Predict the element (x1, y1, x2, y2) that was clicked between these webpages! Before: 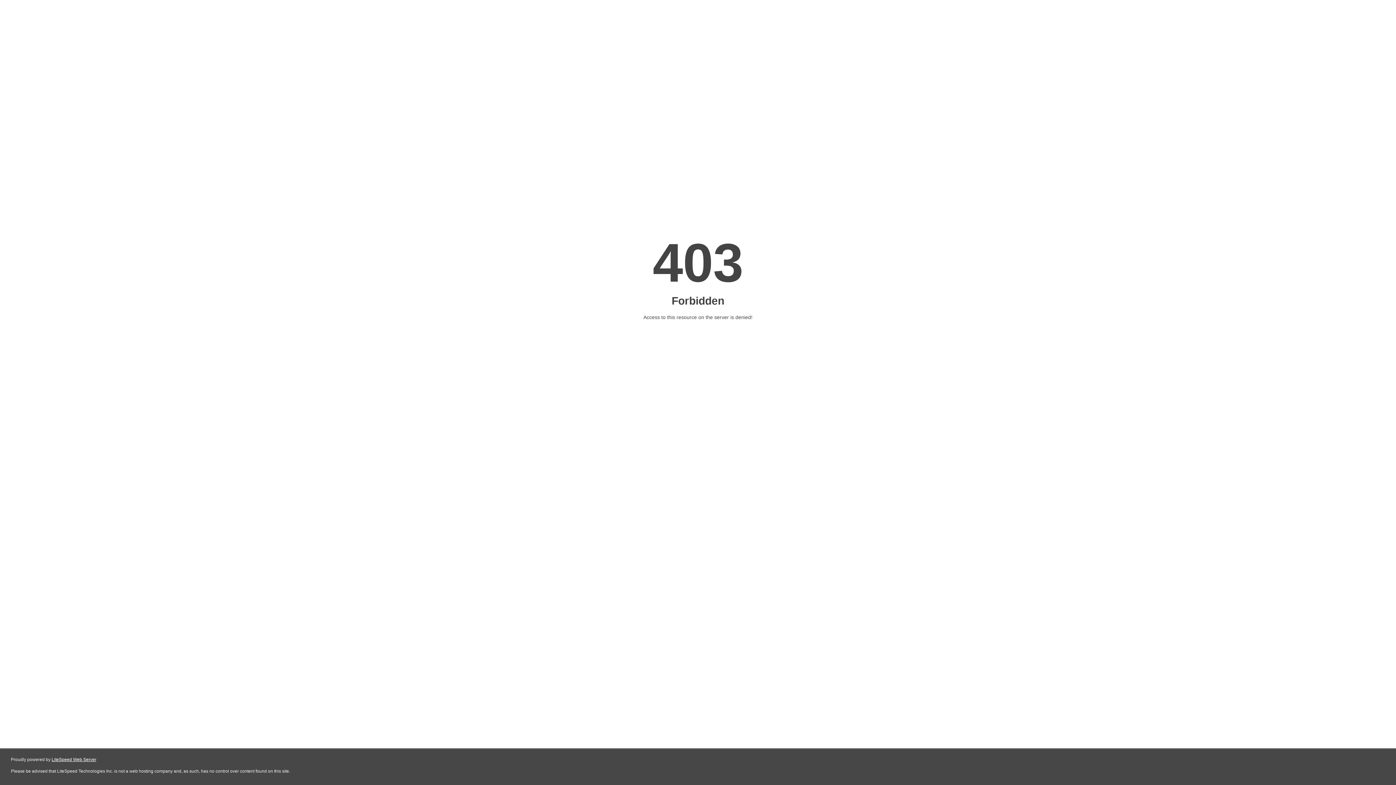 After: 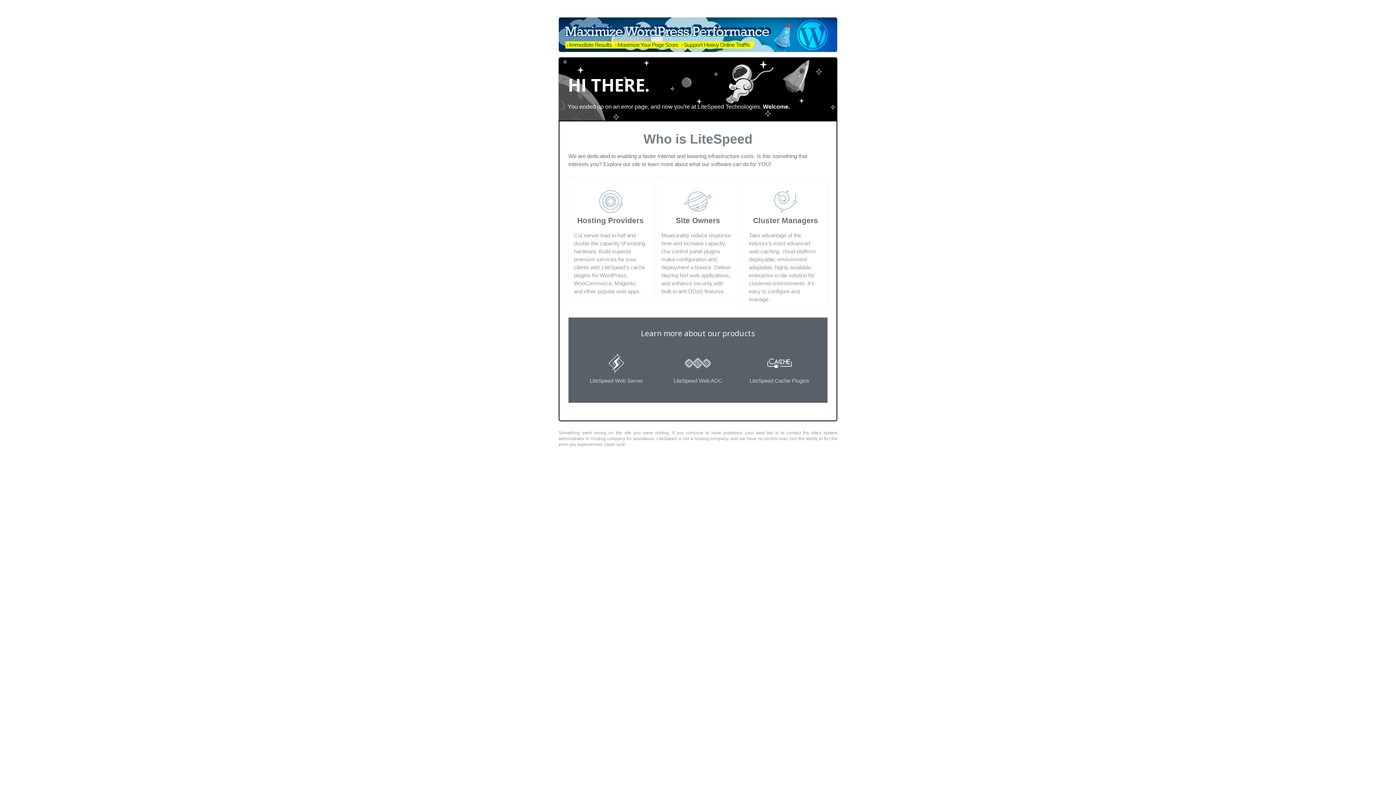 Action: label: LiteSpeed Web Server bbox: (51, 757, 96, 762)